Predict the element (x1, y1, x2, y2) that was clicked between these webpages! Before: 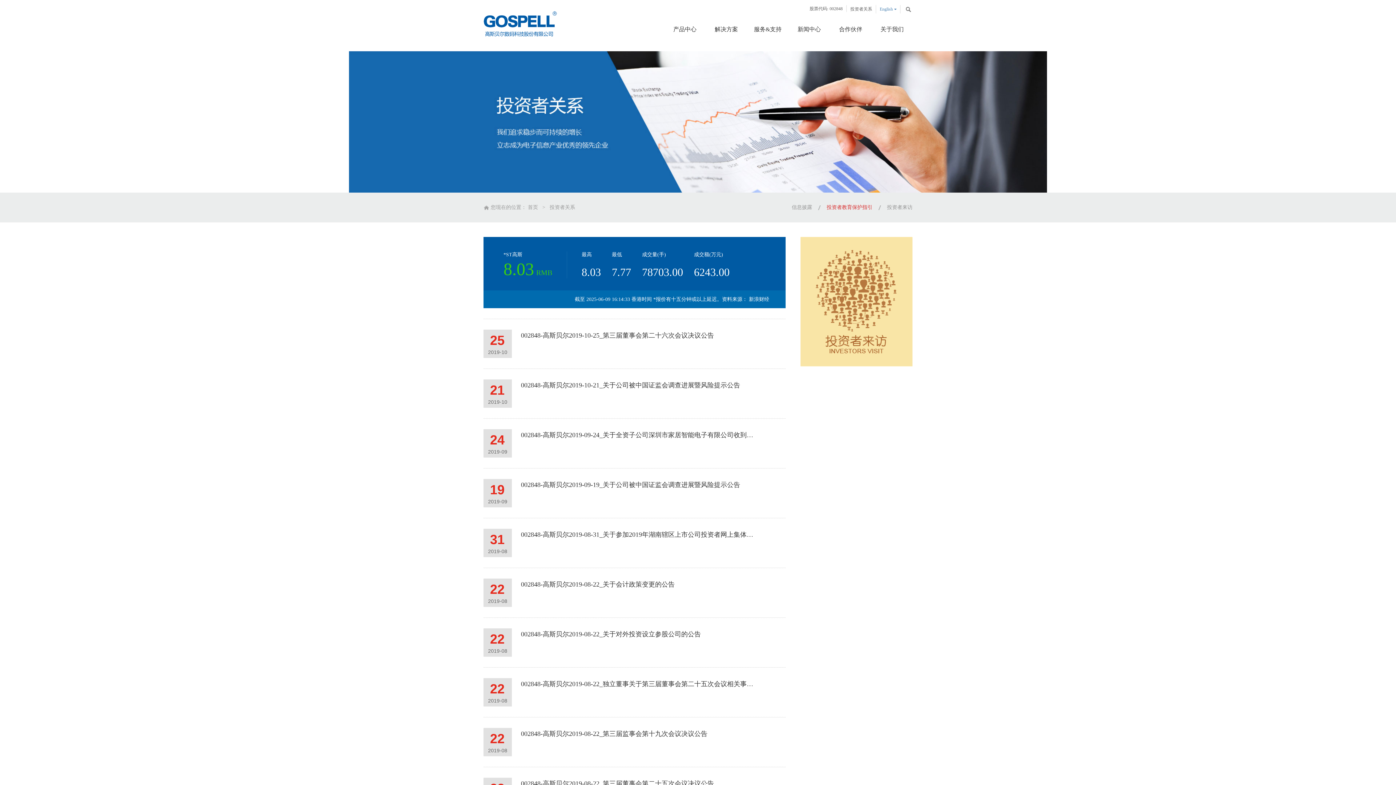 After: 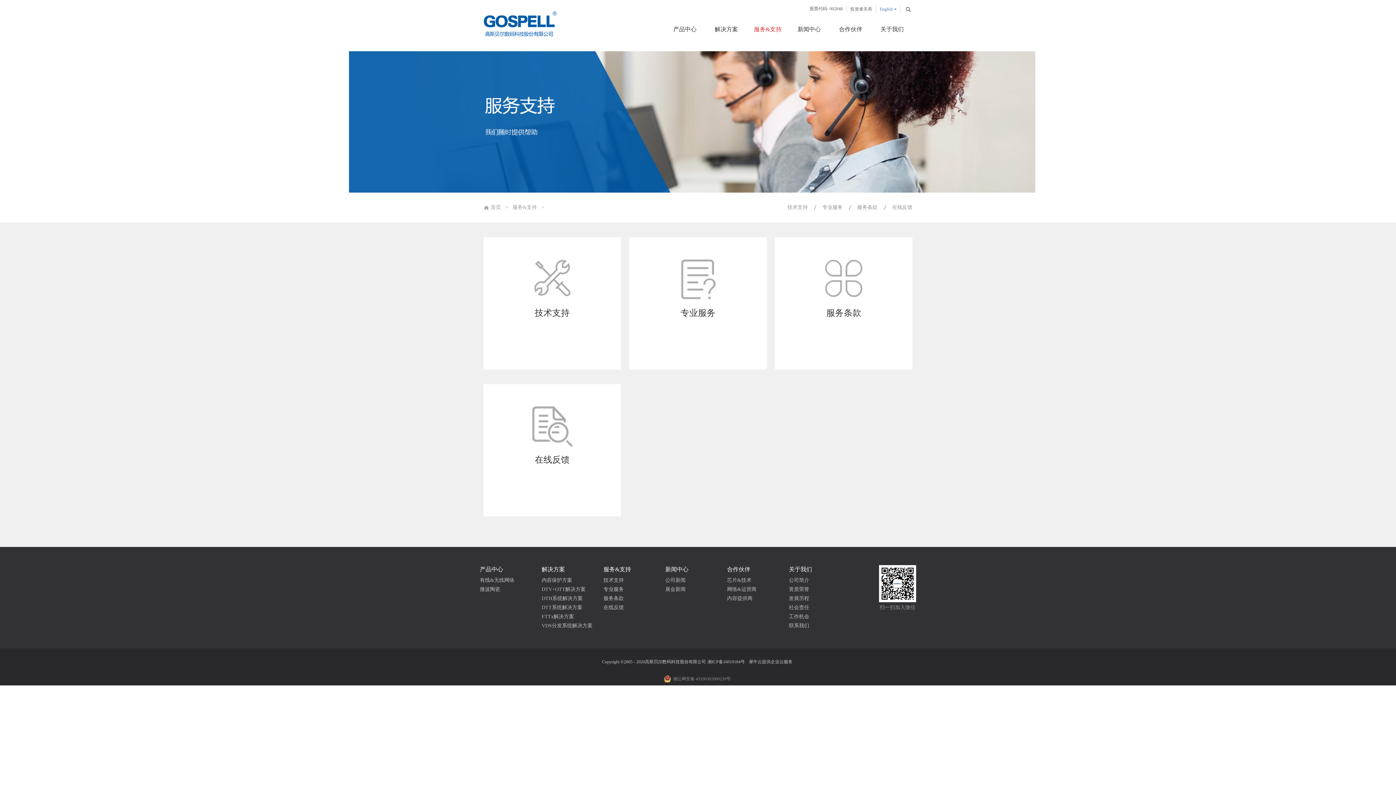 Action: label: 服务&支持 bbox: (747, 18, 788, 40)